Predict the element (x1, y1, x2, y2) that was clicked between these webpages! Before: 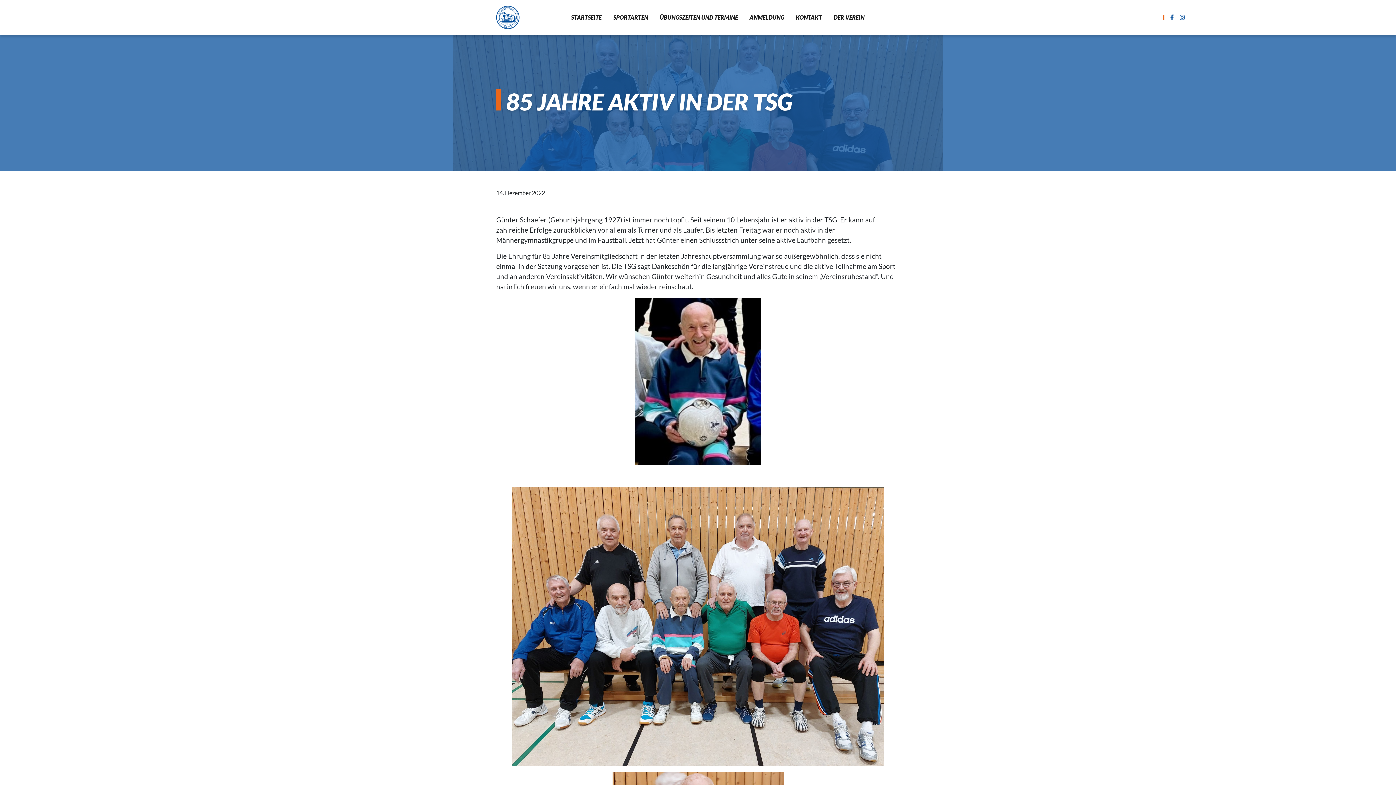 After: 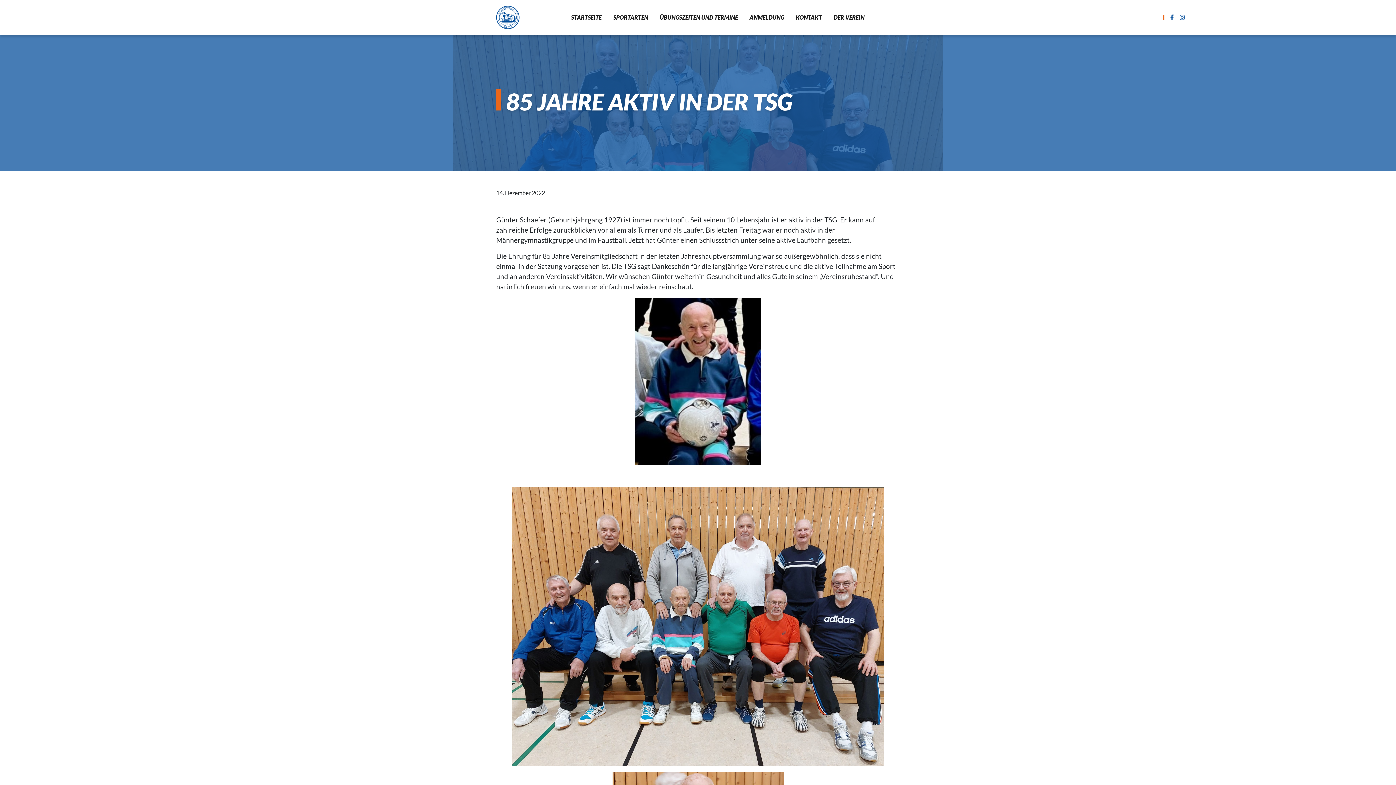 Action: bbox: (1180, 13, 1185, 21)